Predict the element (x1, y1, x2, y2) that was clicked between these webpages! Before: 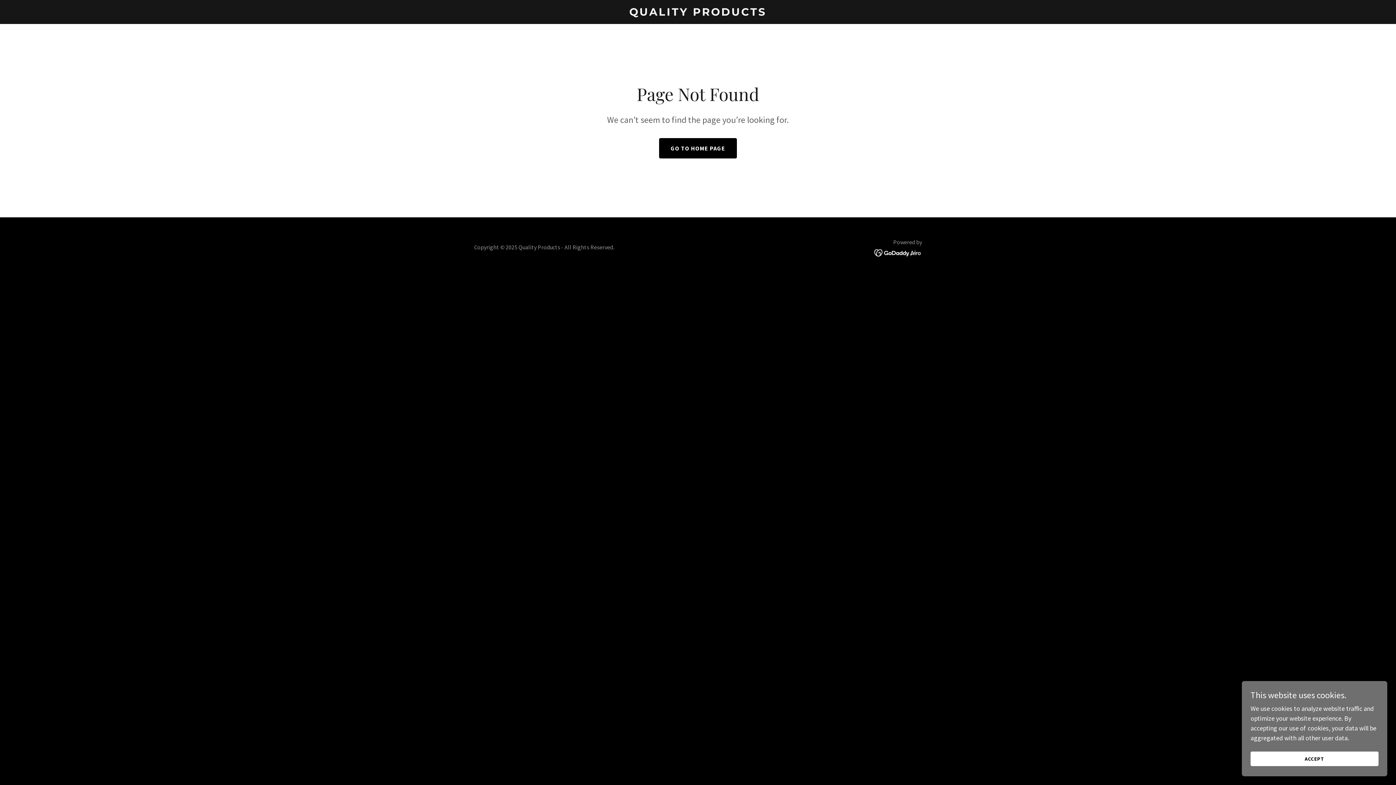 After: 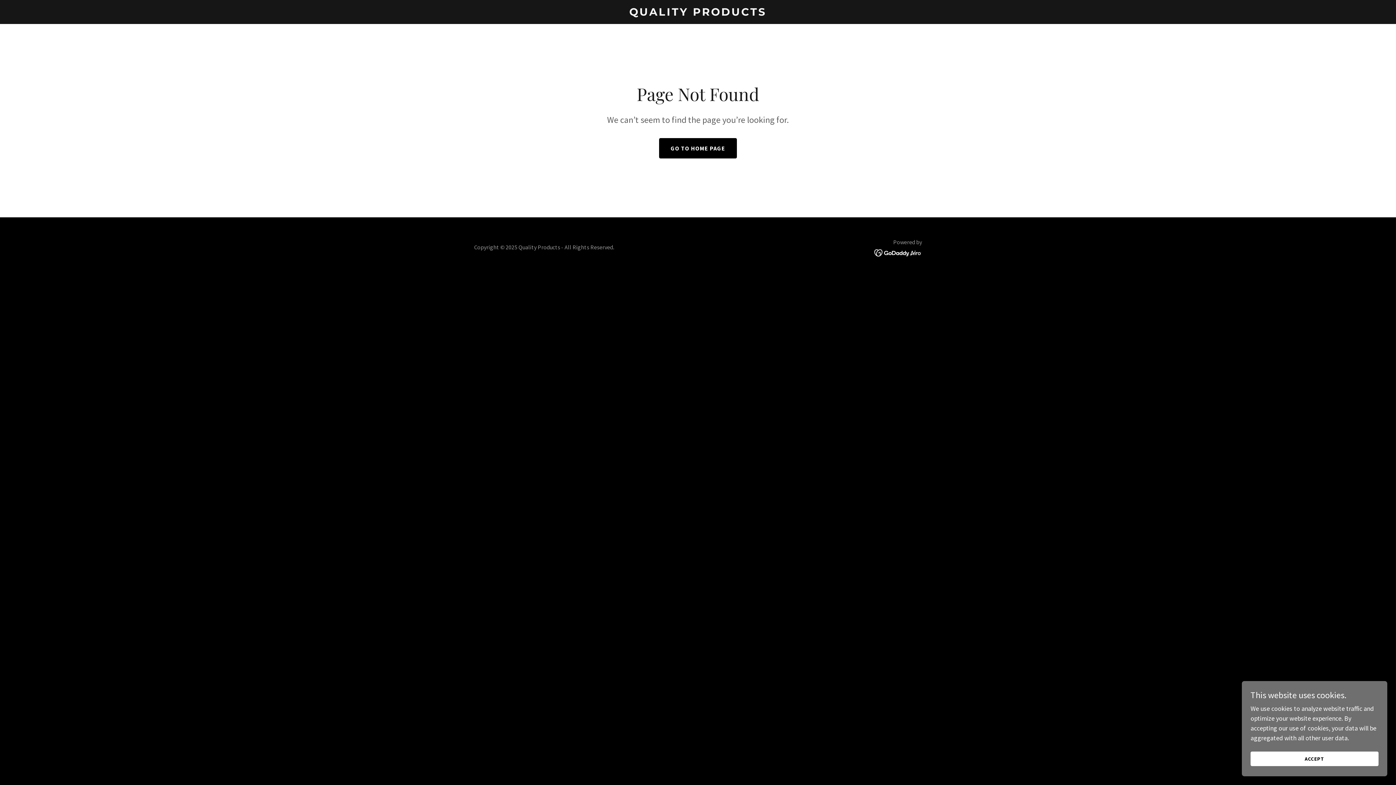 Action: bbox: (874, 248, 922, 256)